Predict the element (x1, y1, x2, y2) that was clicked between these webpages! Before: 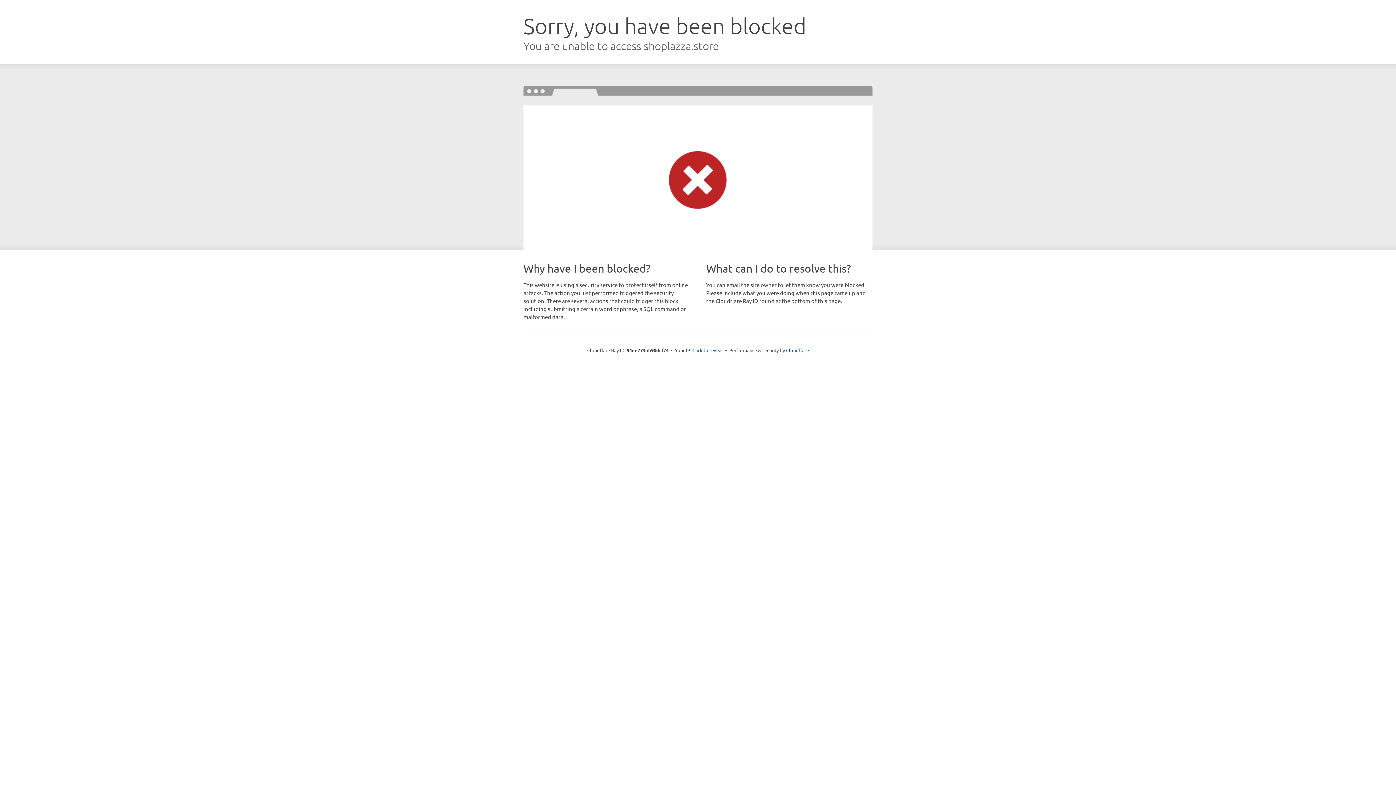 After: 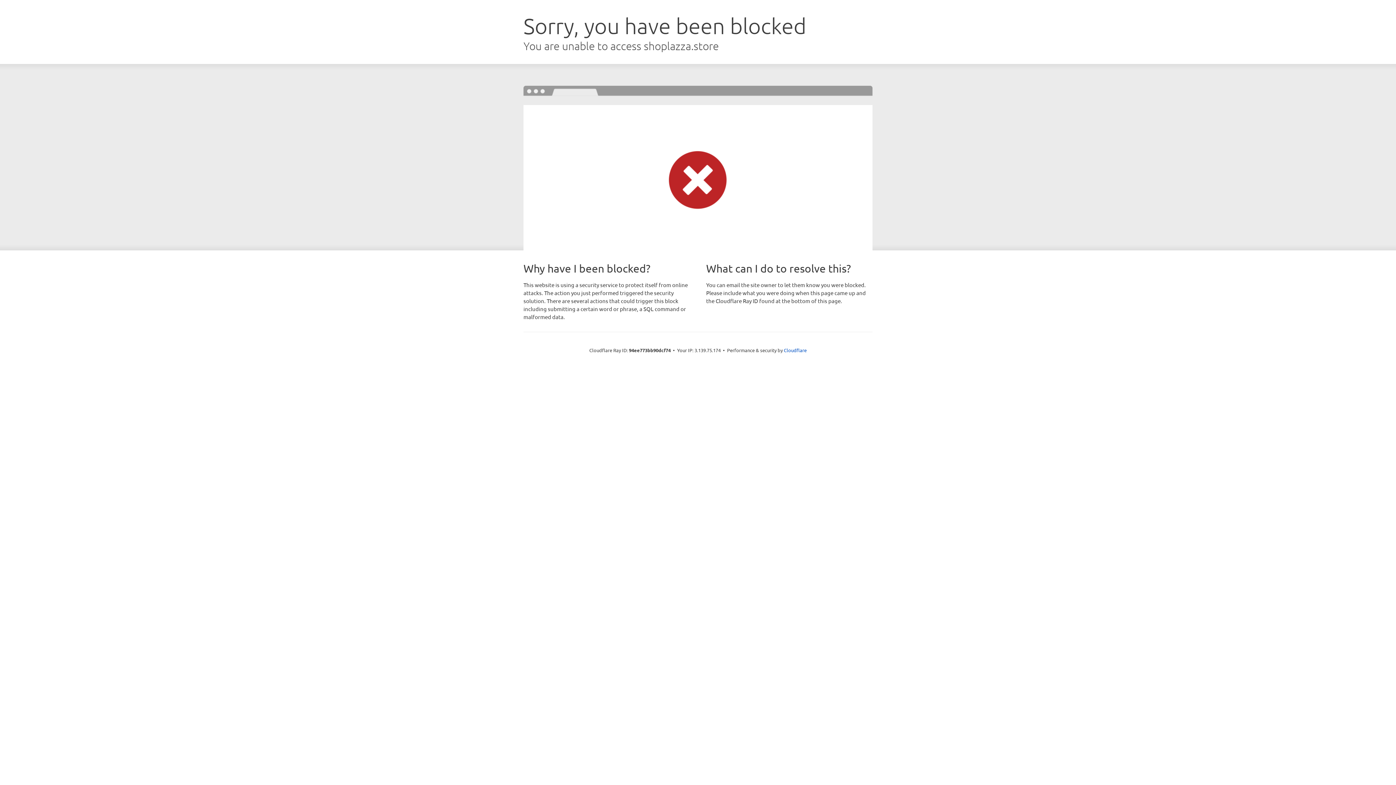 Action: bbox: (692, 346, 723, 353) label: Click to reveal